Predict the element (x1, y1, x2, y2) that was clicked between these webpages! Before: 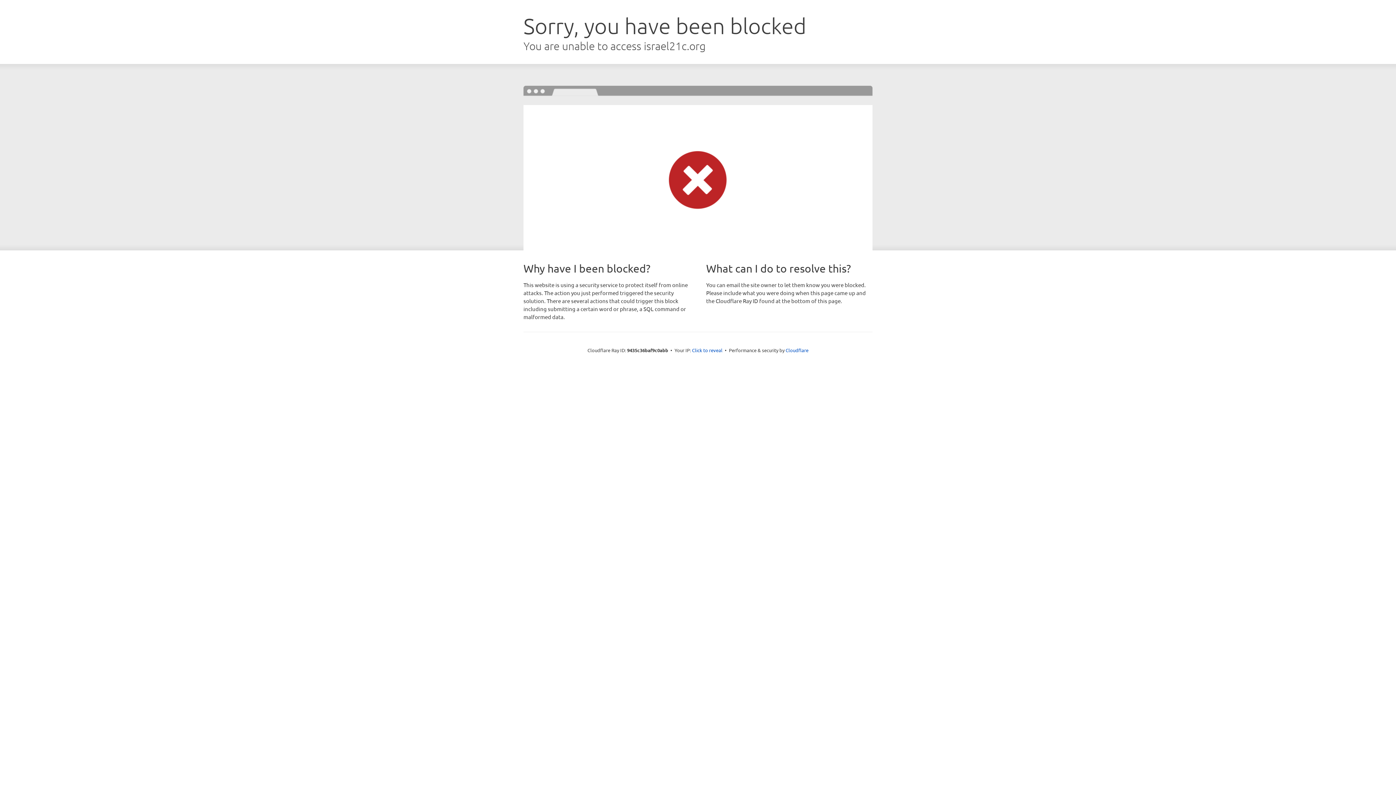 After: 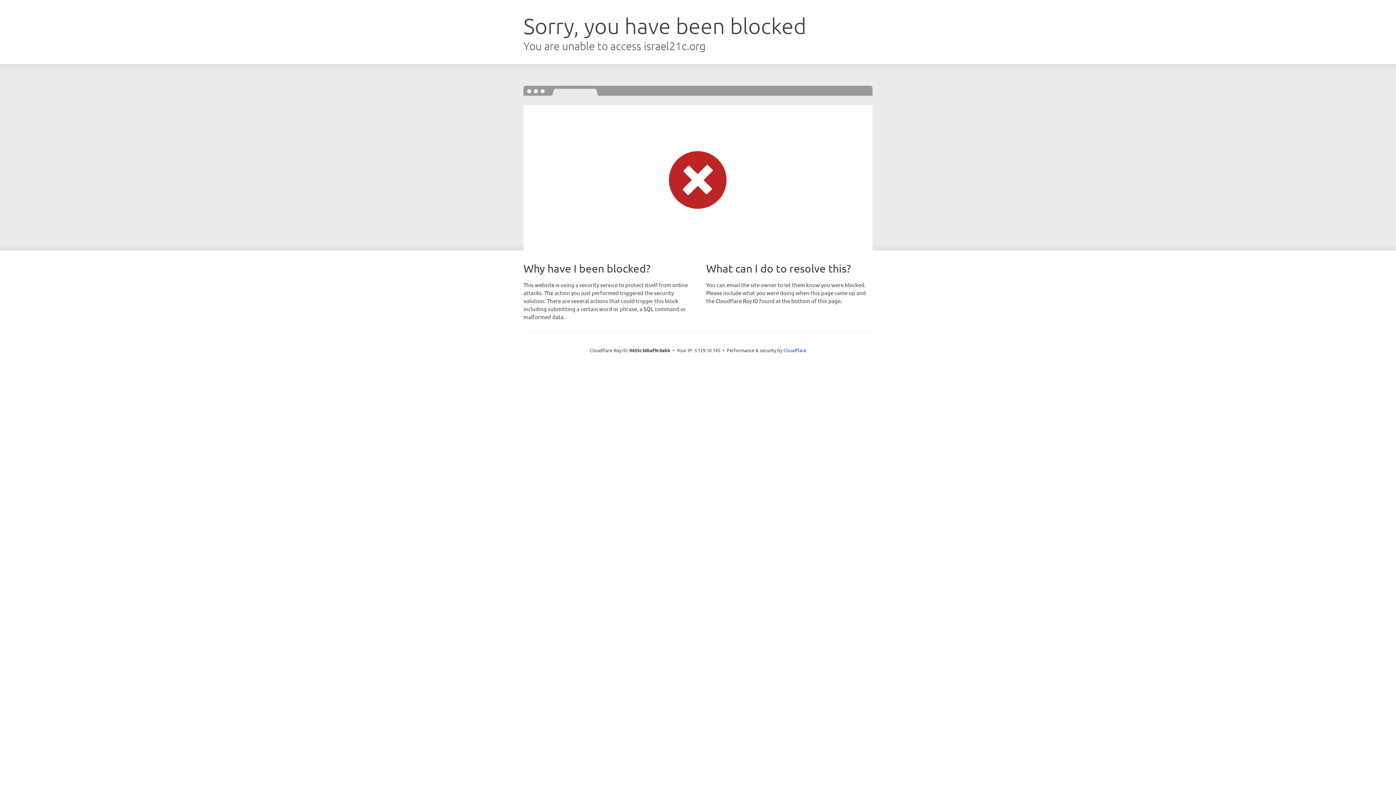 Action: label: Click to reveal bbox: (692, 346, 722, 353)